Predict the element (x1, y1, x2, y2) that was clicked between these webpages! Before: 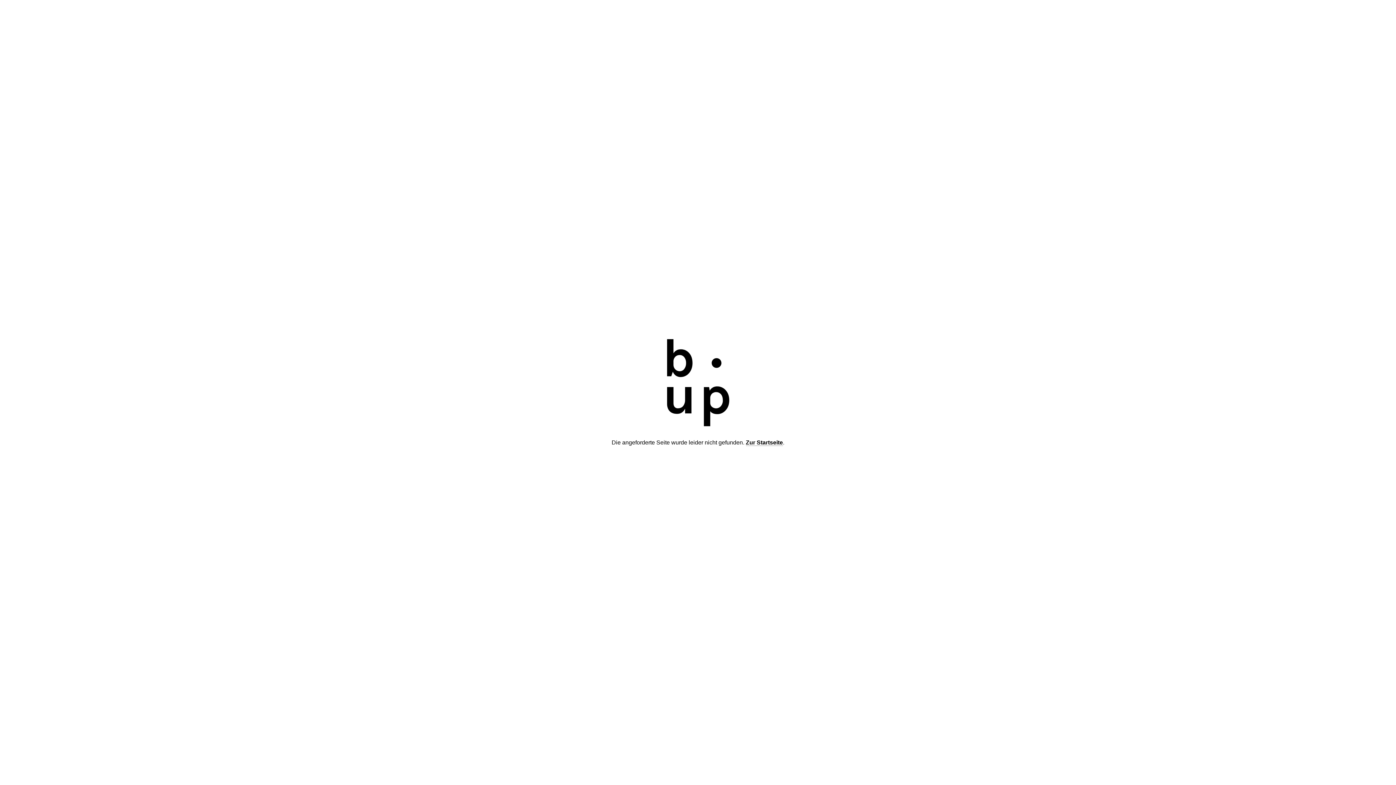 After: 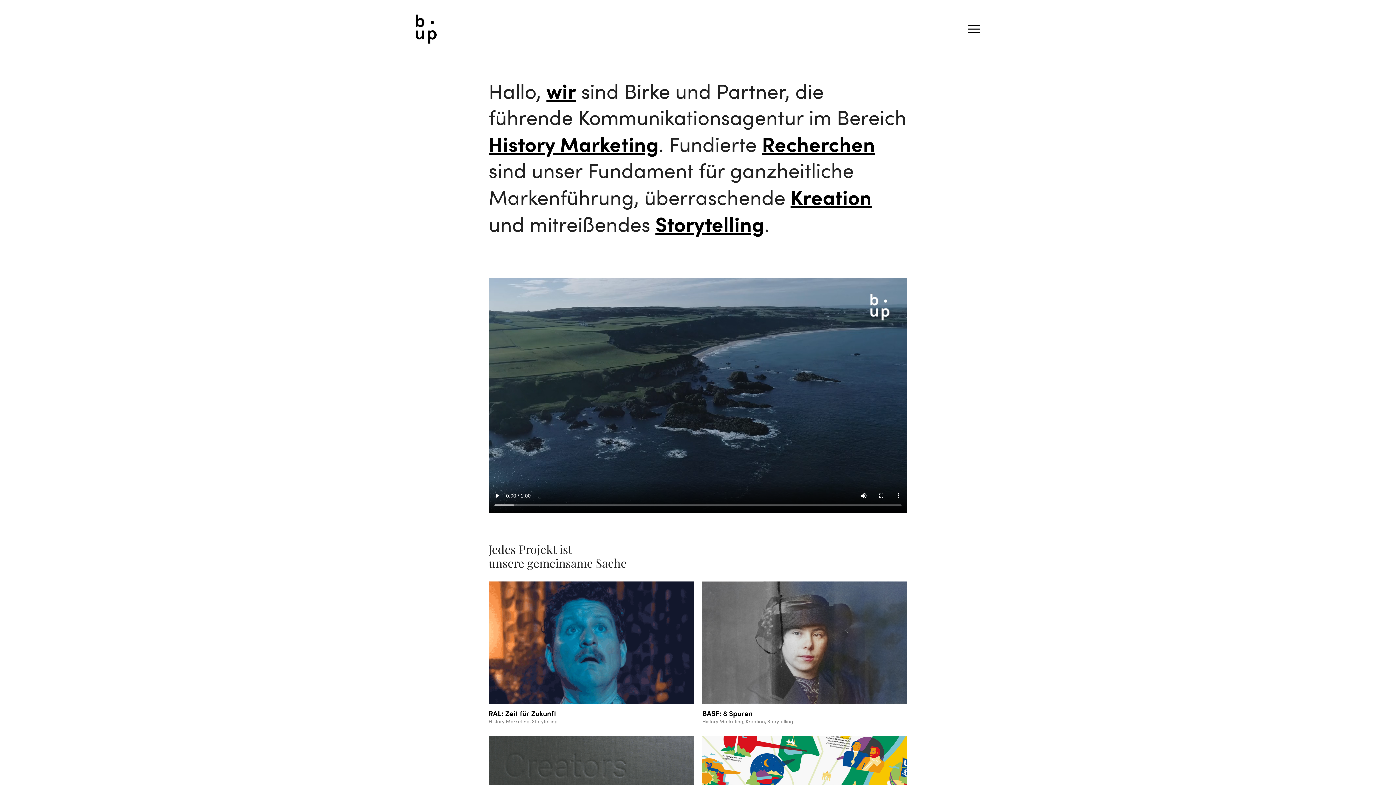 Action: label: Zur Startseite bbox: (746, 439, 783, 446)